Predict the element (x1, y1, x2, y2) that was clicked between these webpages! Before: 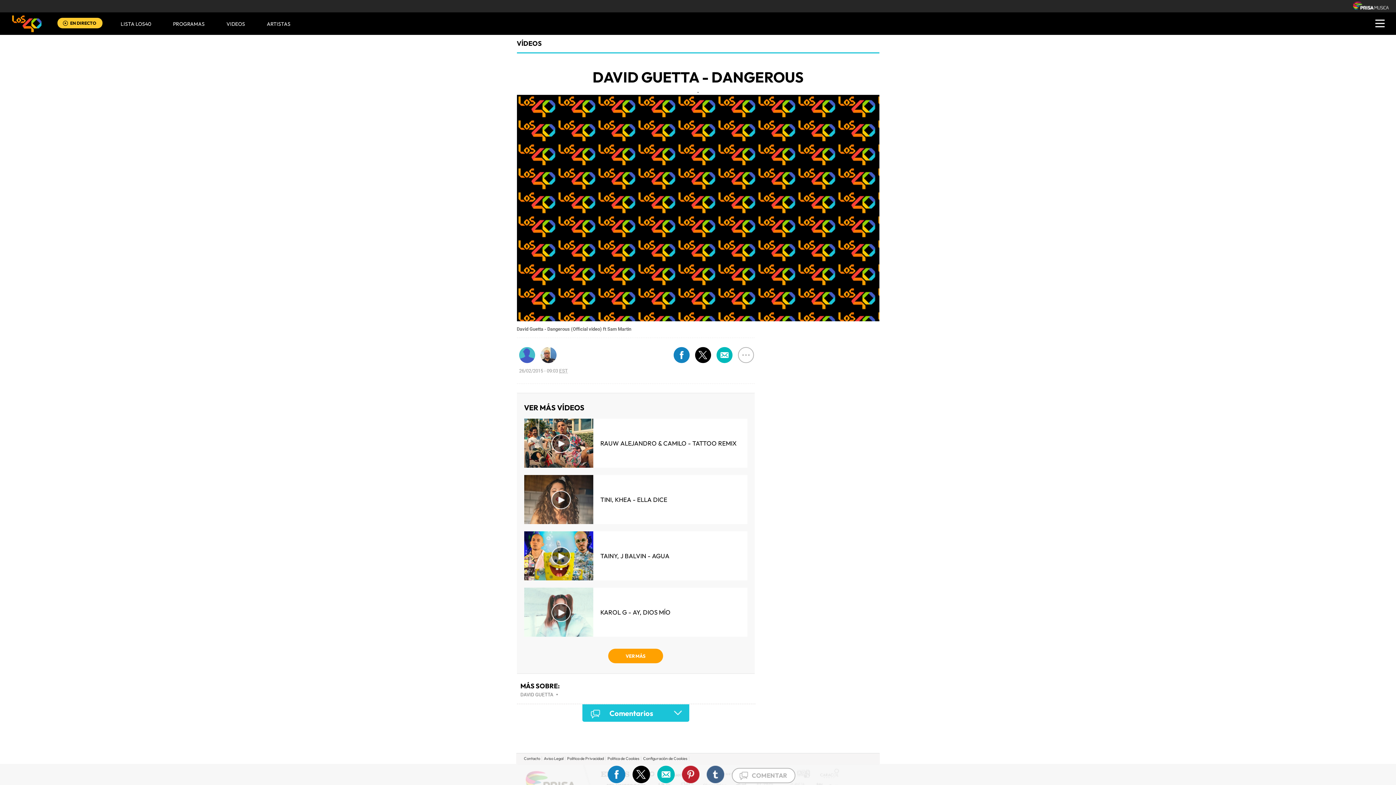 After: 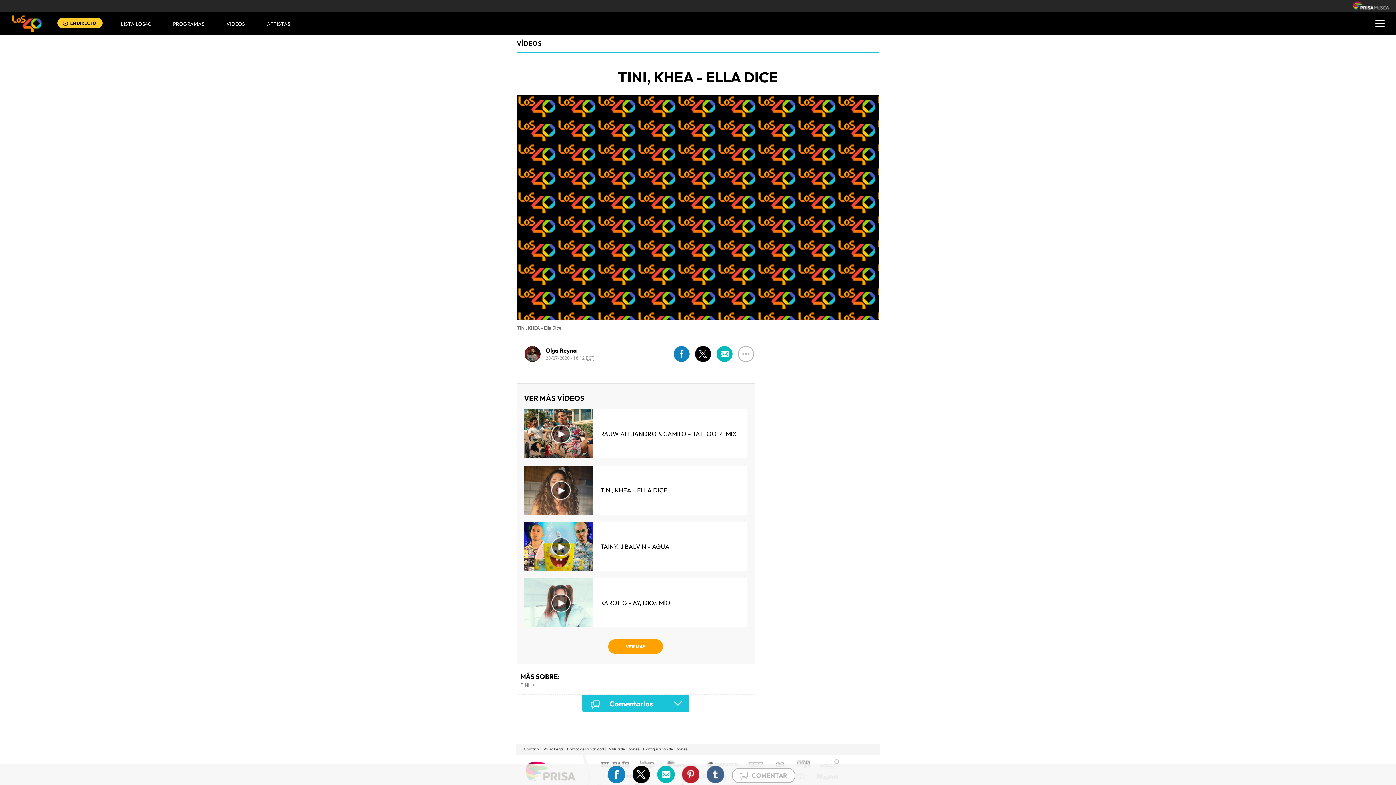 Action: label: TINI, KHEA - ELLA DICE bbox: (600, 495, 667, 504)